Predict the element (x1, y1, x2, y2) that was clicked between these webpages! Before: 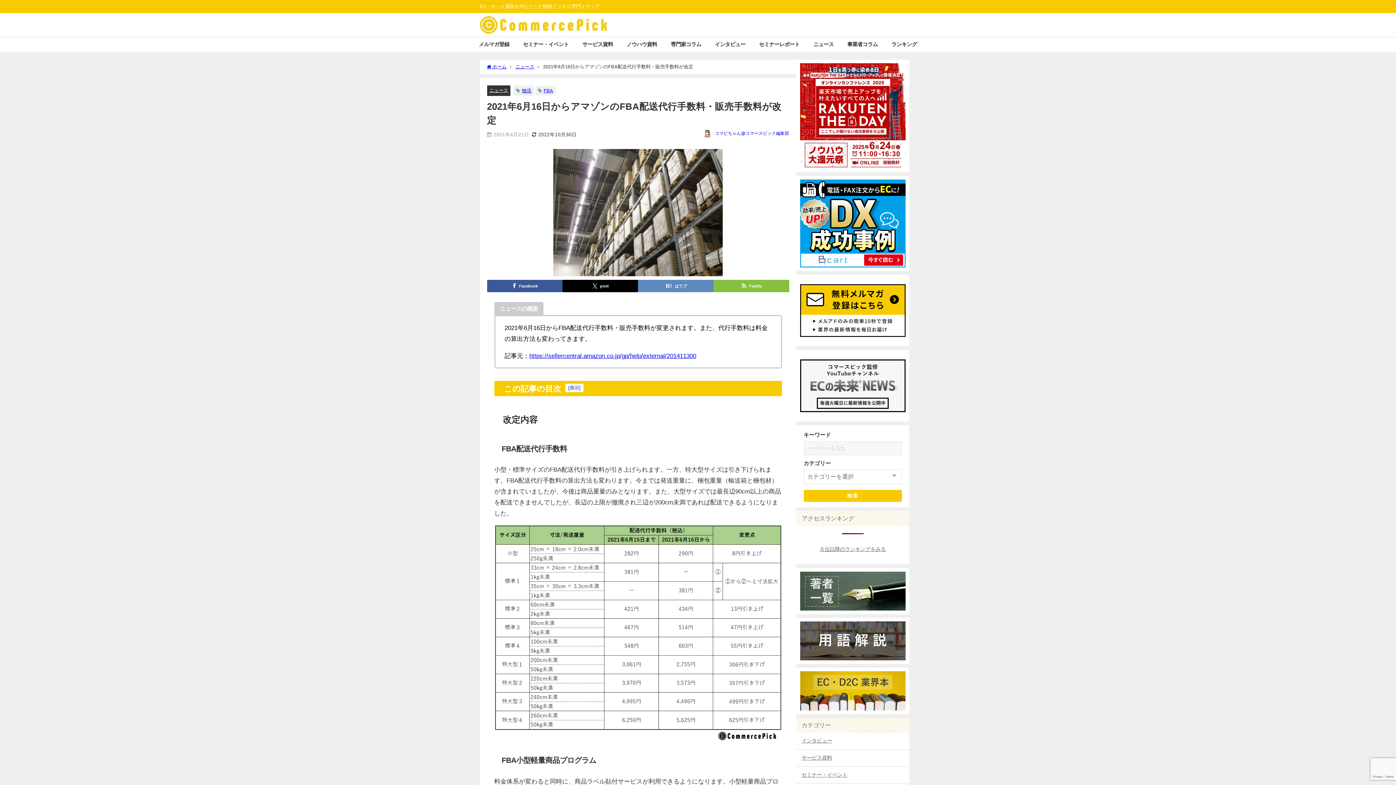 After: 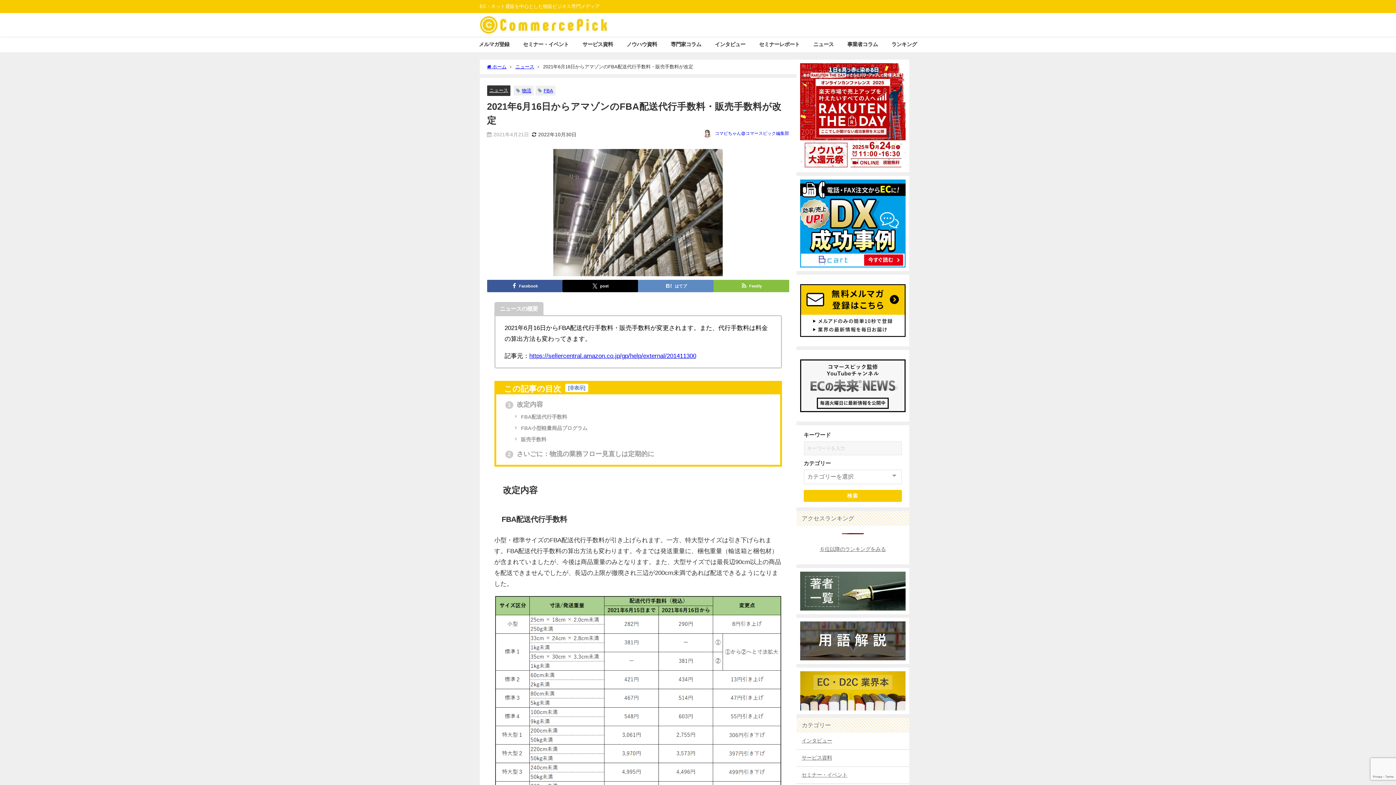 Action: label: 表示 bbox: (569, 385, 579, 390)